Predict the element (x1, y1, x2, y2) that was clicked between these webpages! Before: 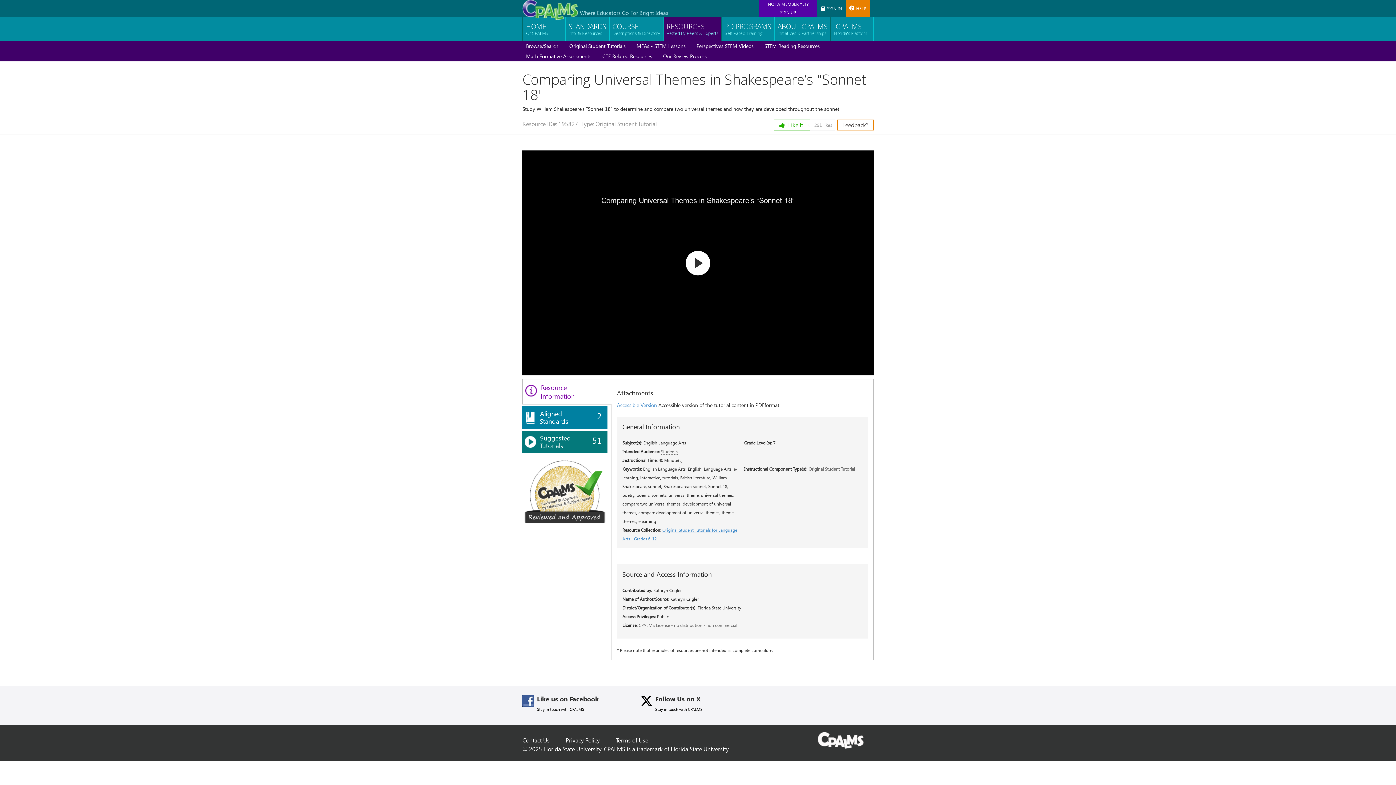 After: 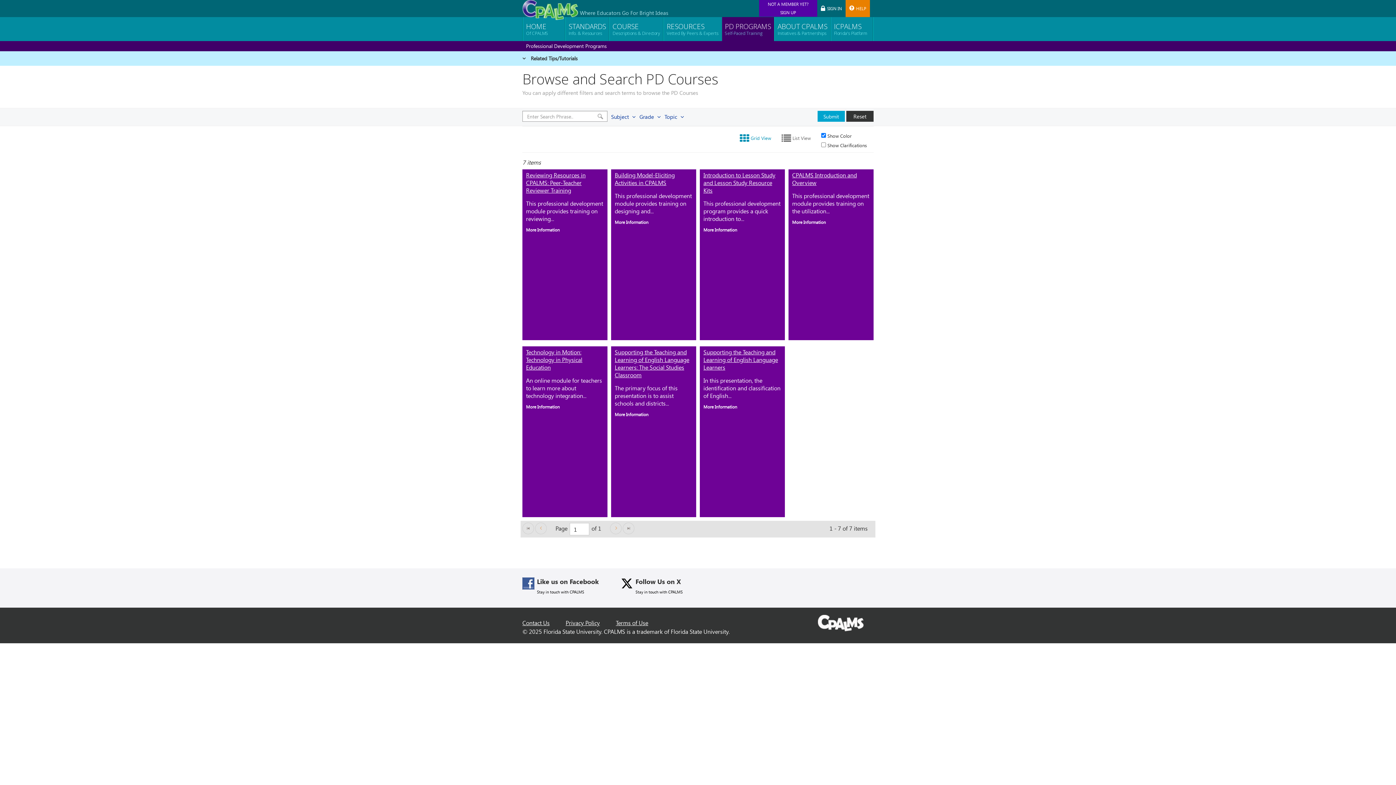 Action: bbox: (722, 17, 774, 41) label: PD PROGRAMS
Self-Paced Training